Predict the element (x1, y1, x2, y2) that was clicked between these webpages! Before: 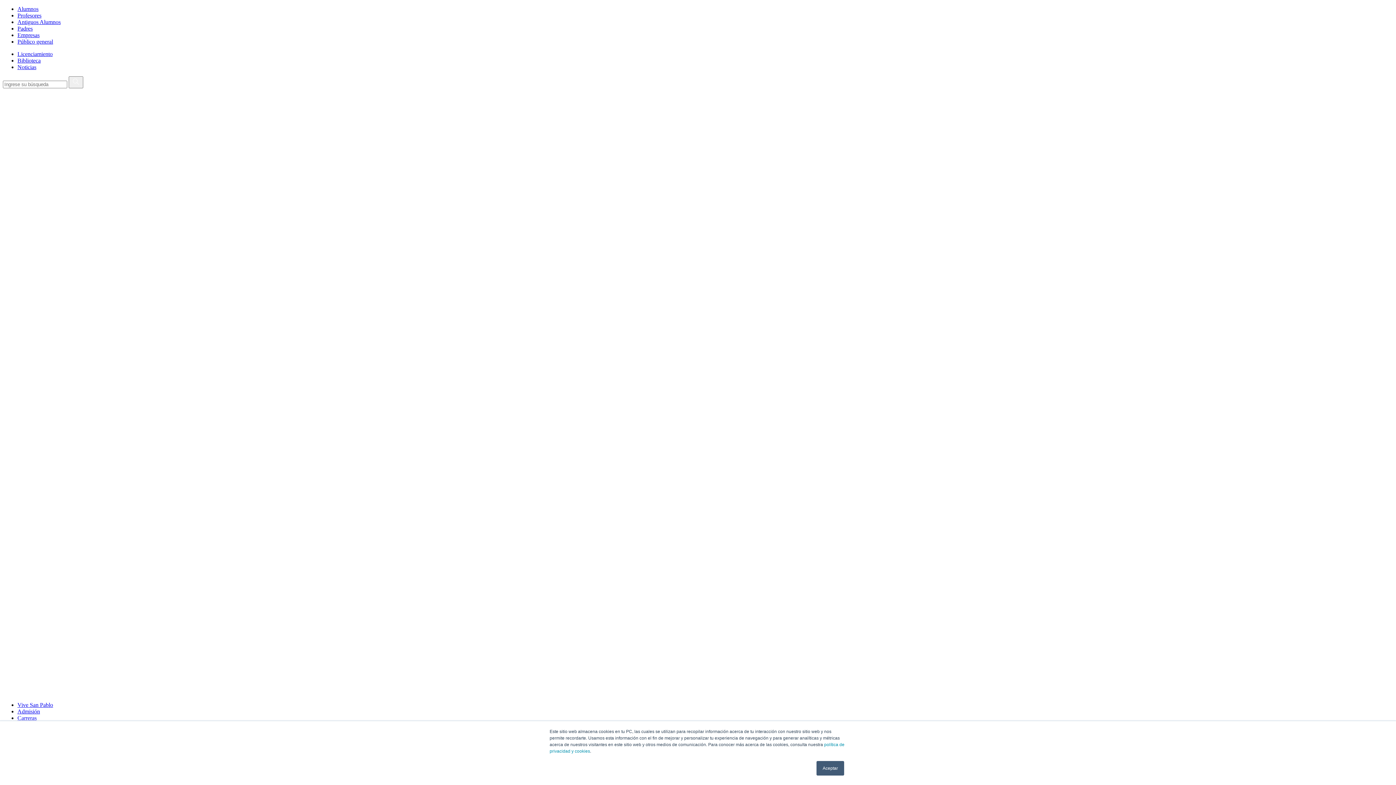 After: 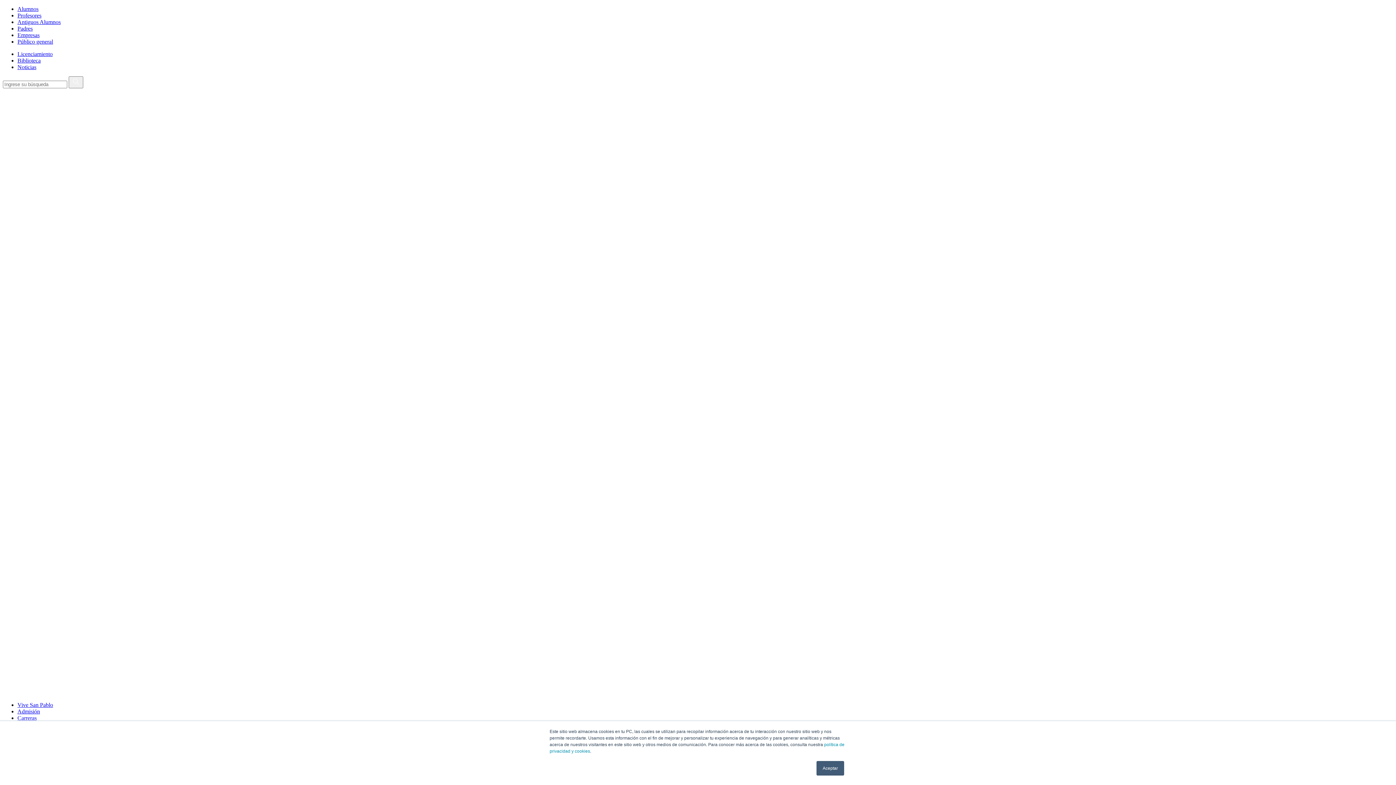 Action: label: Noticias bbox: (17, 64, 36, 70)